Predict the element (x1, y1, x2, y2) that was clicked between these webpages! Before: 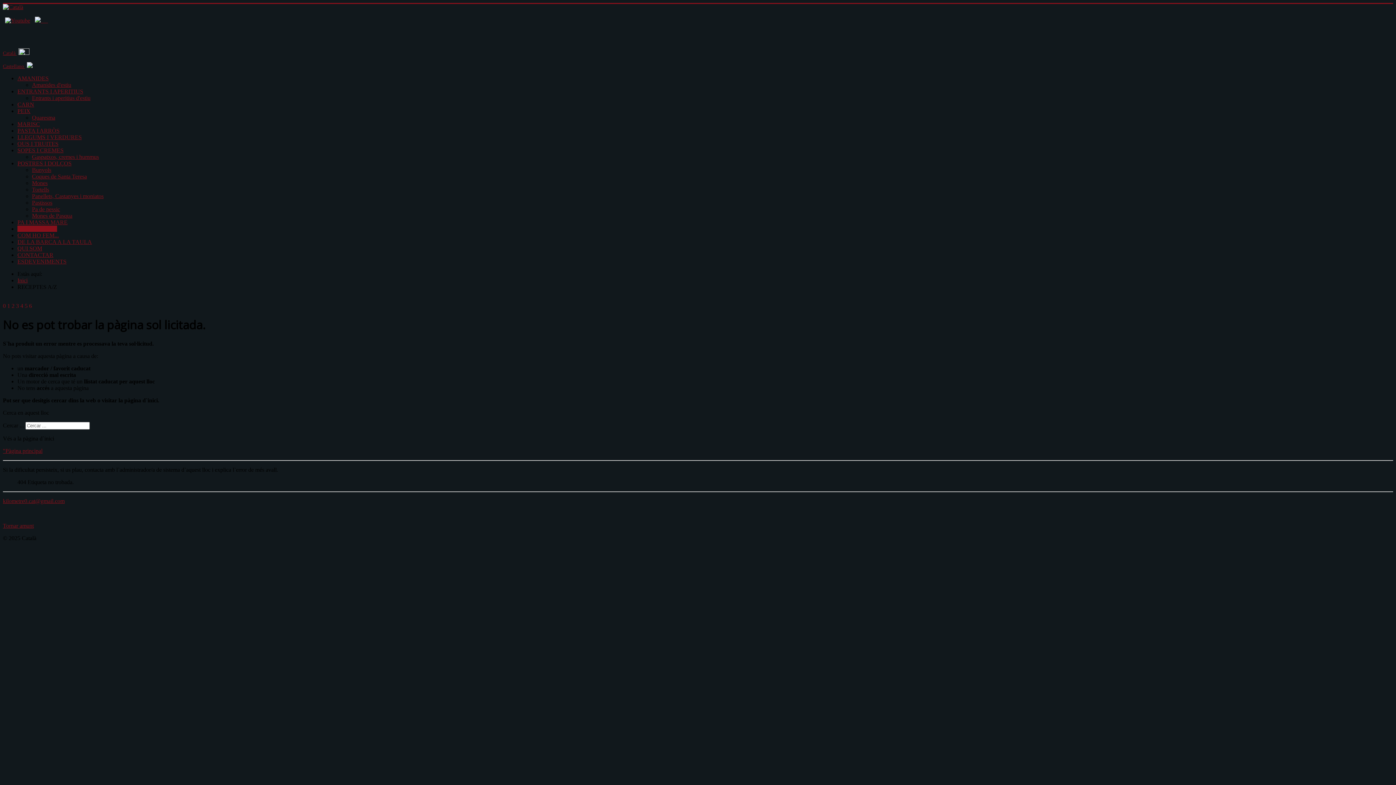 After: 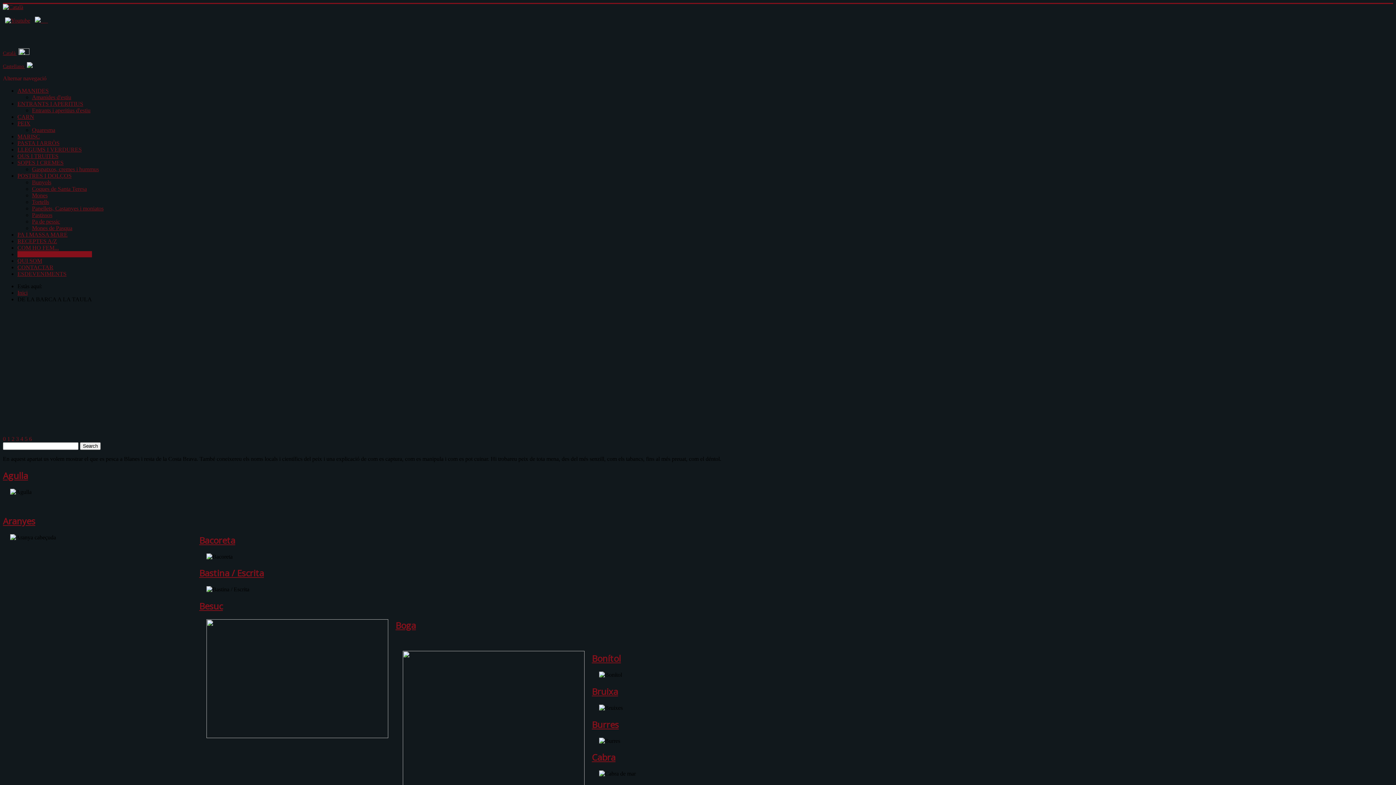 Action: bbox: (17, 238, 92, 245) label: DE LA BARCA A LA TAULA